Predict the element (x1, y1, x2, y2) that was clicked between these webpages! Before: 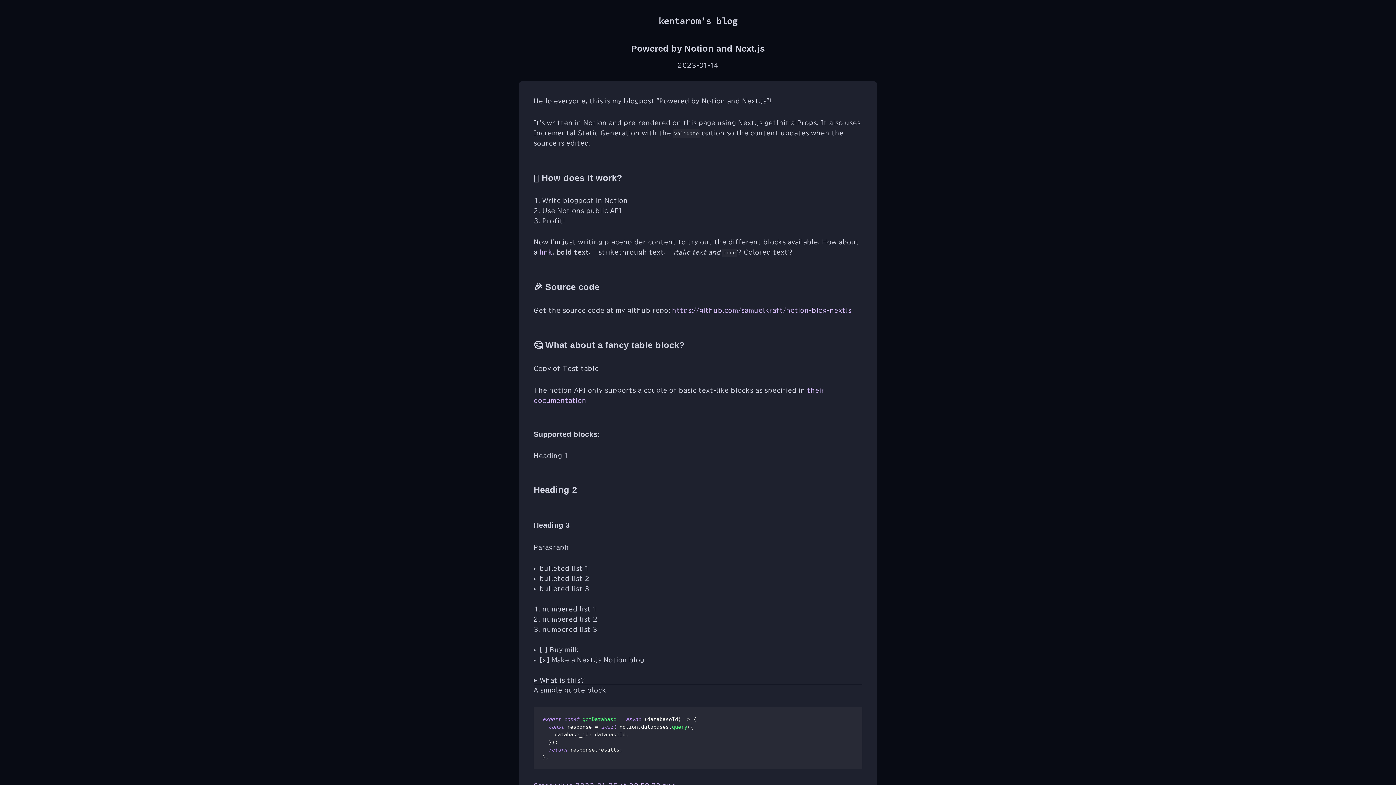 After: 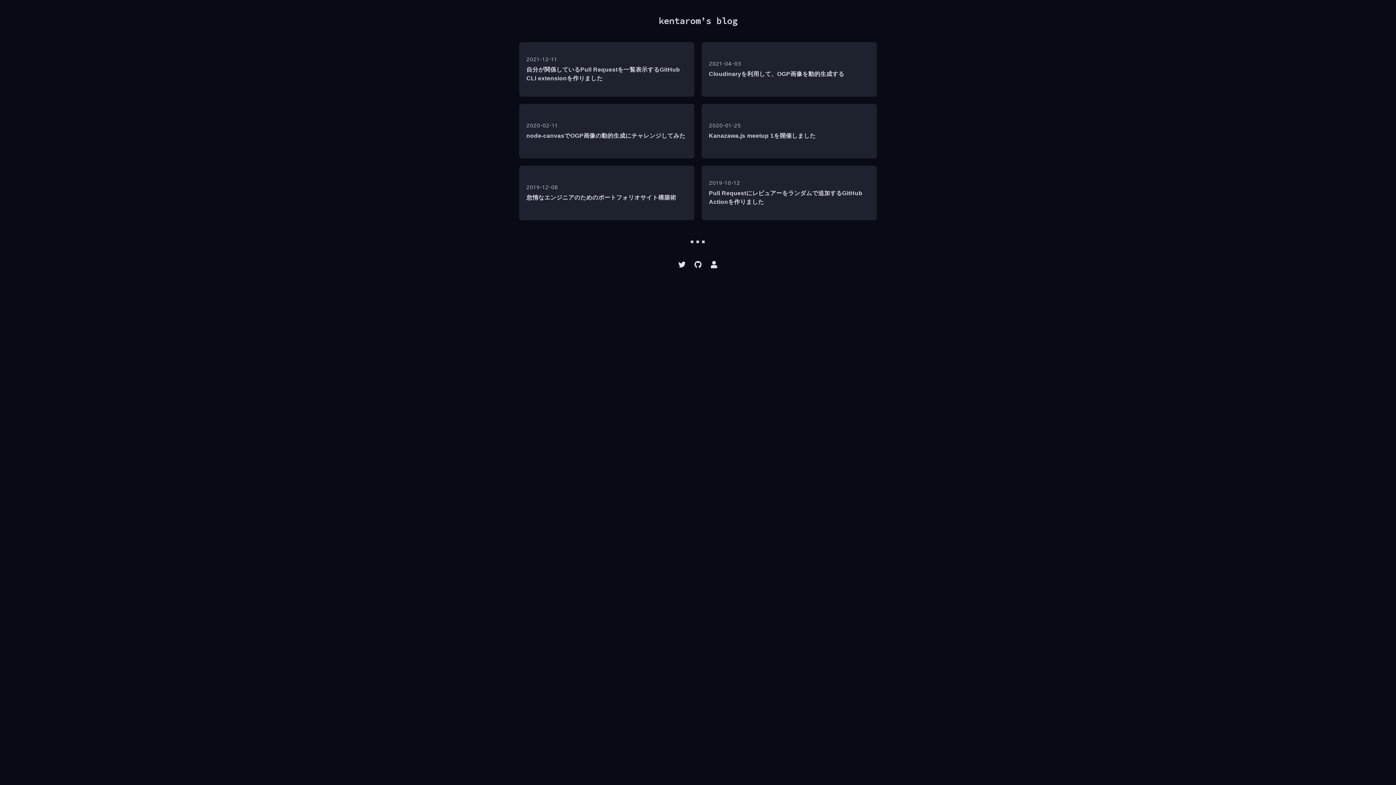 Action: label: kentarom’s blog bbox: (658, 14, 737, 27)